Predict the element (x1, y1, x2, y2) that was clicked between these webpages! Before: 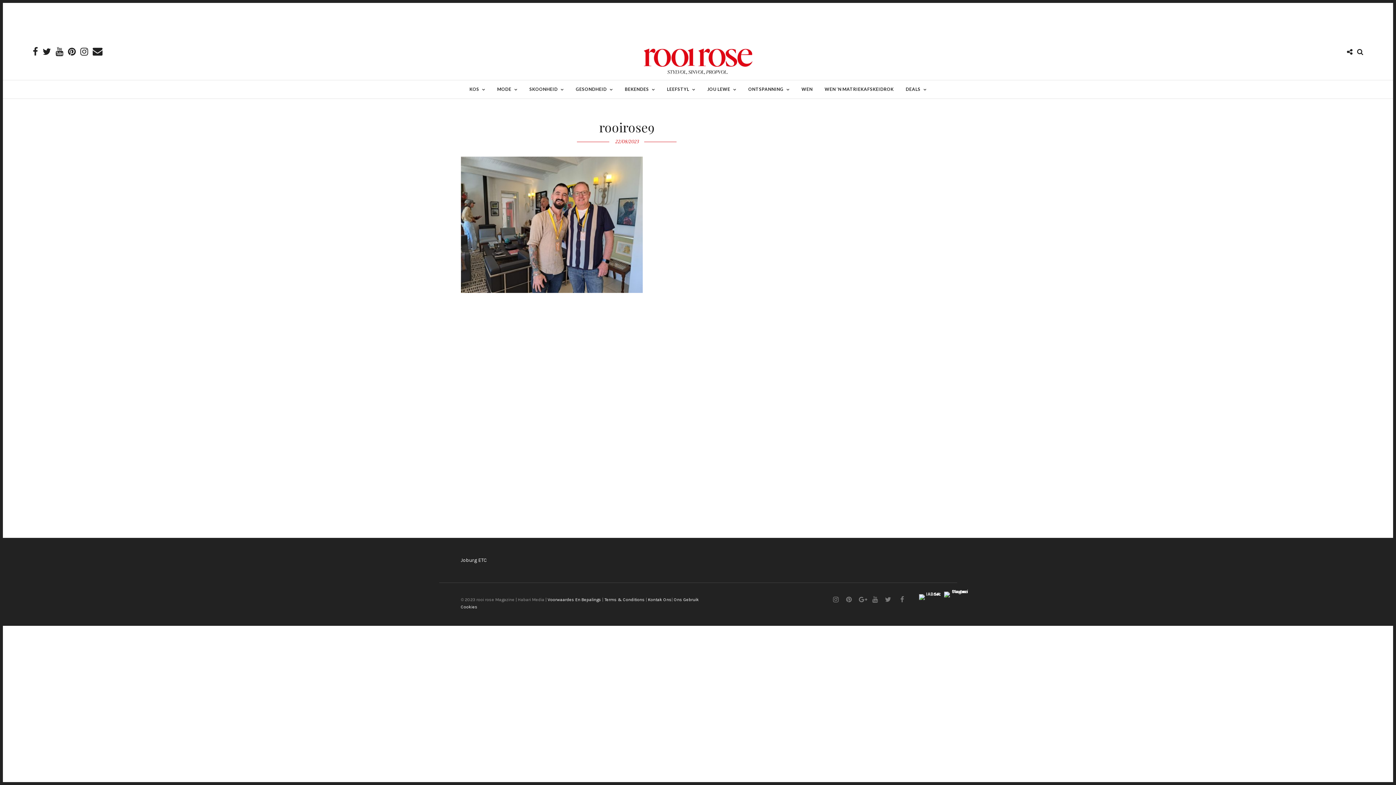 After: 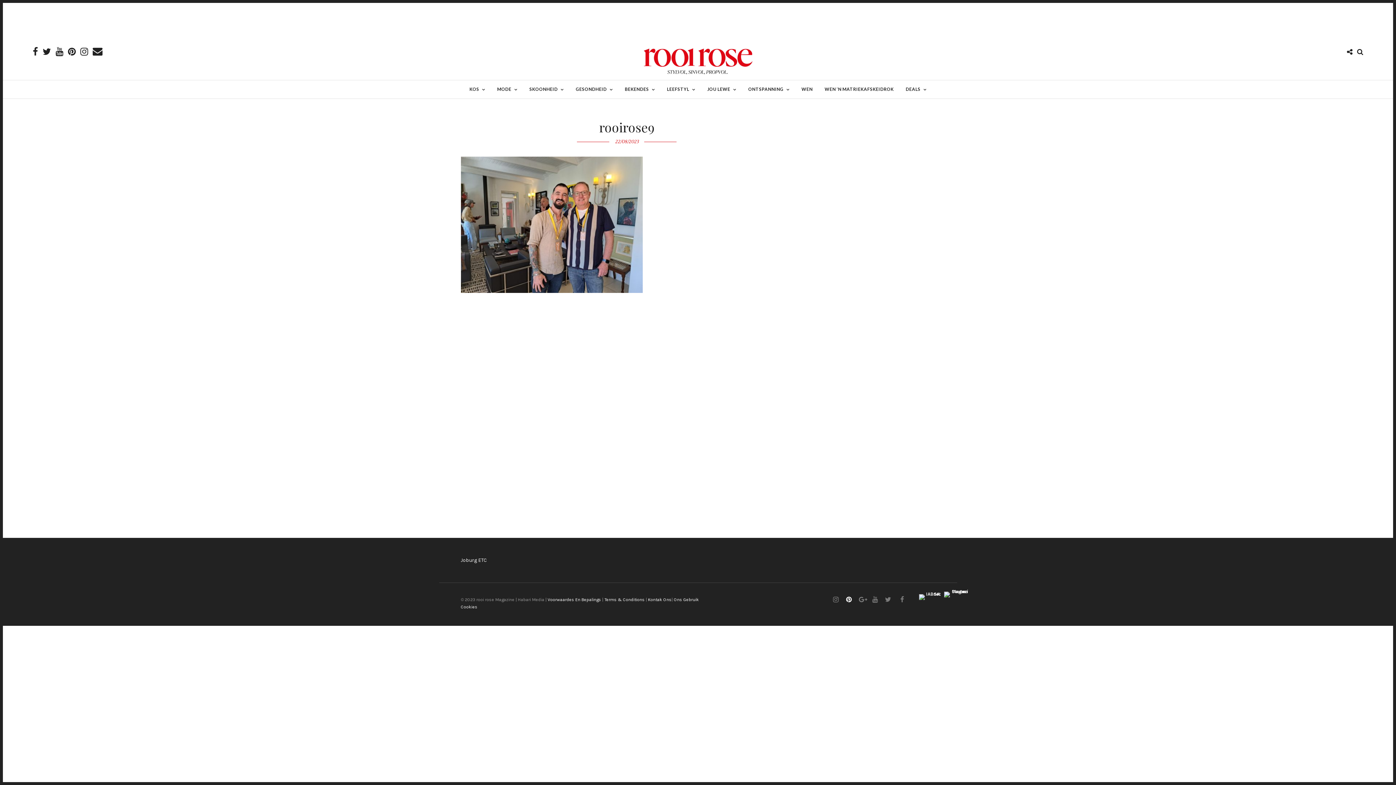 Action: bbox: (846, 596, 851, 603)